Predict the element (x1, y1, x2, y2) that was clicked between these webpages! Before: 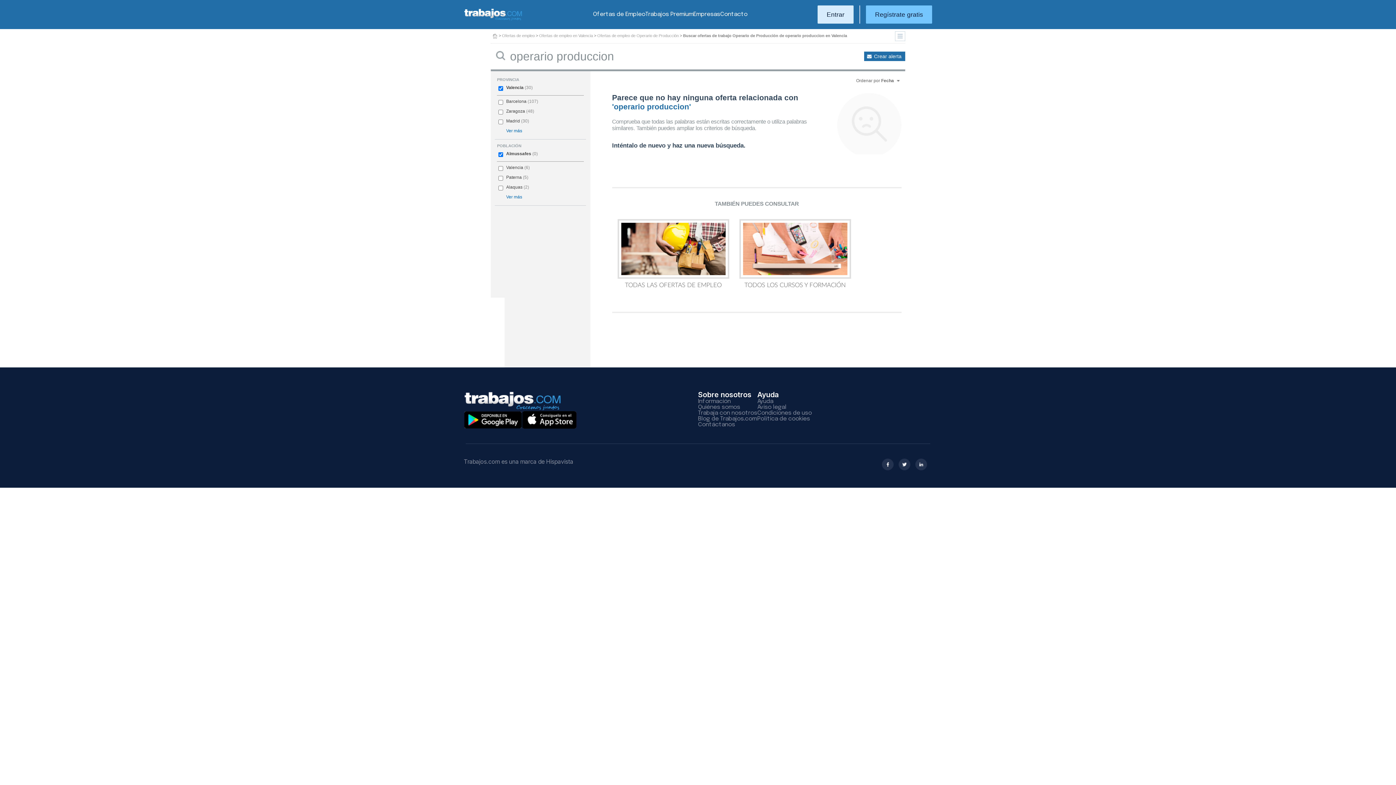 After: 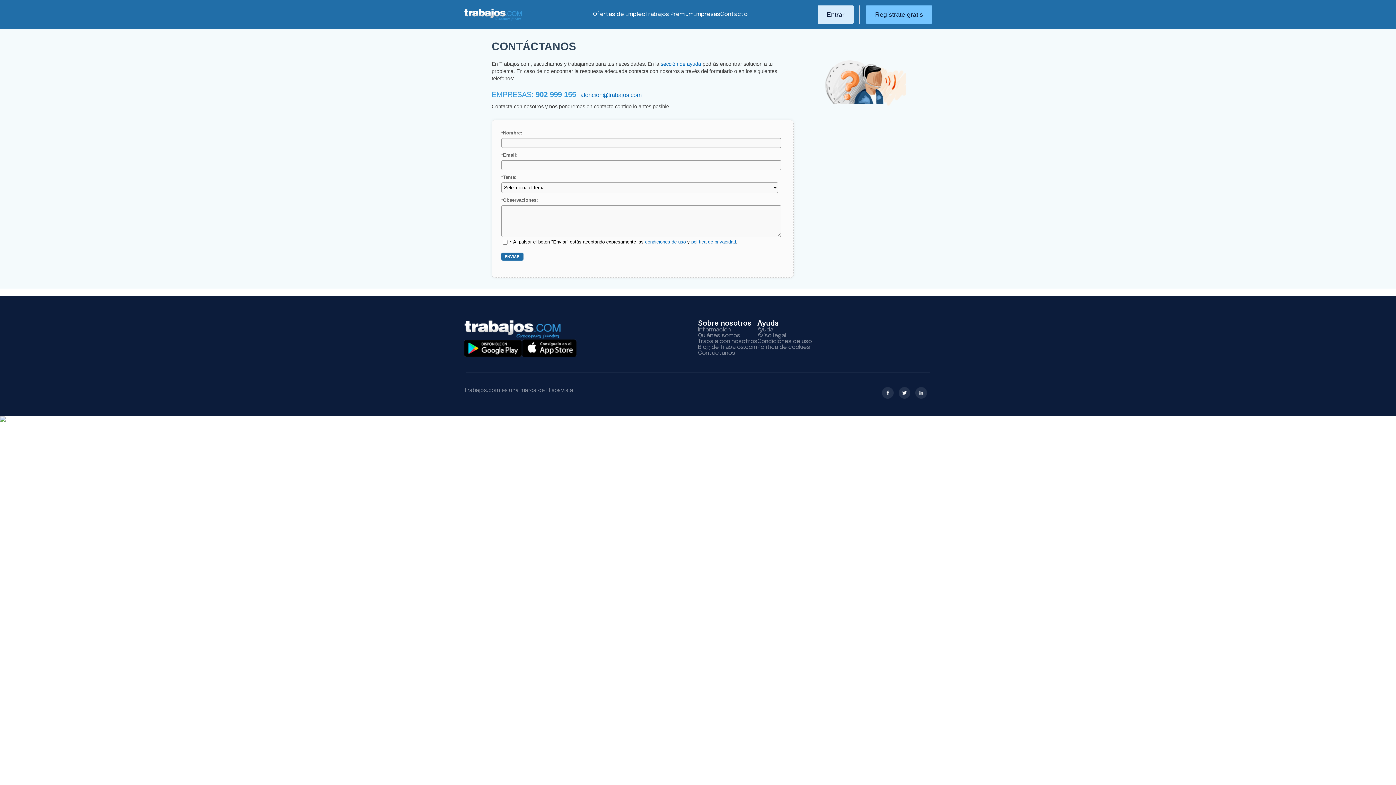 Action: label: Contáctanos bbox: (698, 421, 735, 428)